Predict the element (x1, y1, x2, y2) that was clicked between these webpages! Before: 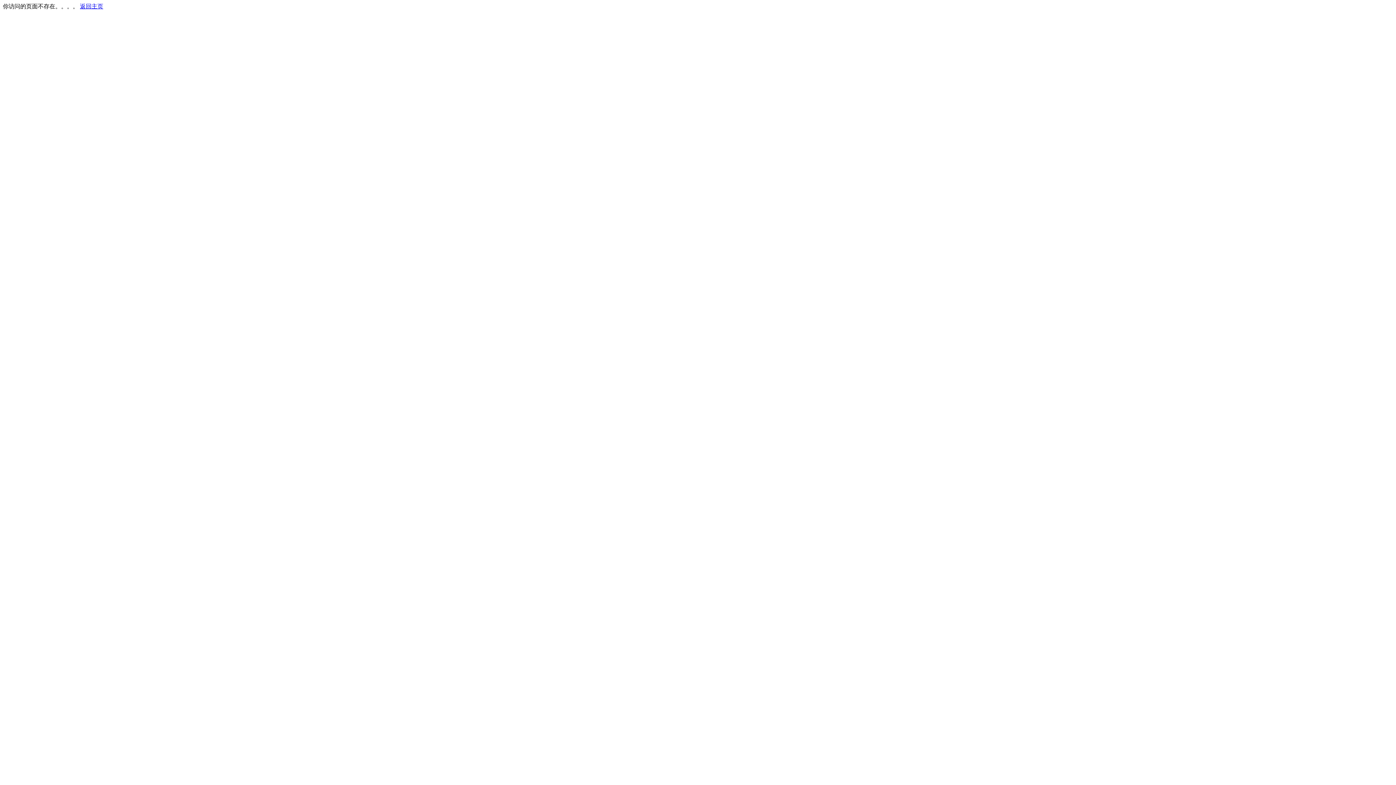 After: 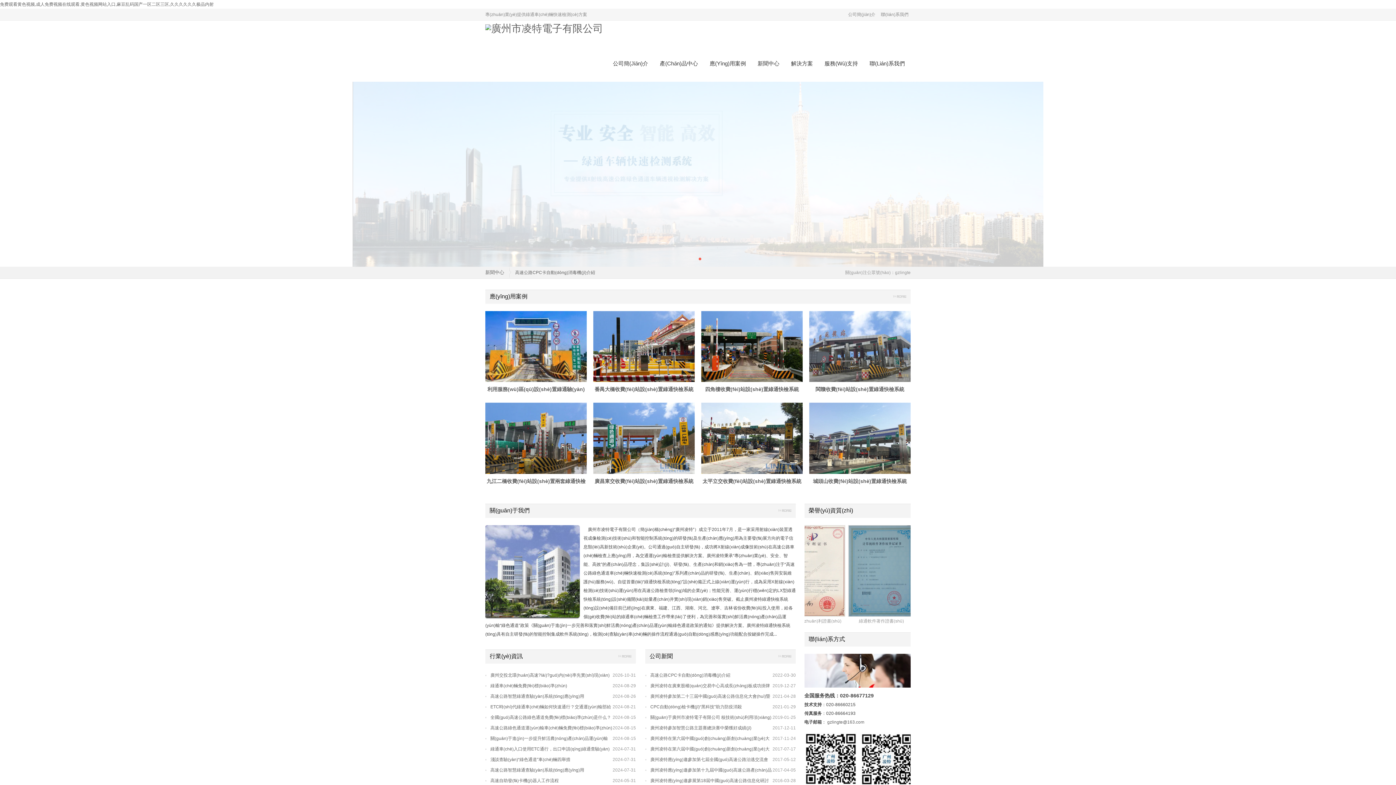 Action: bbox: (80, 3, 103, 9) label: 返回主页